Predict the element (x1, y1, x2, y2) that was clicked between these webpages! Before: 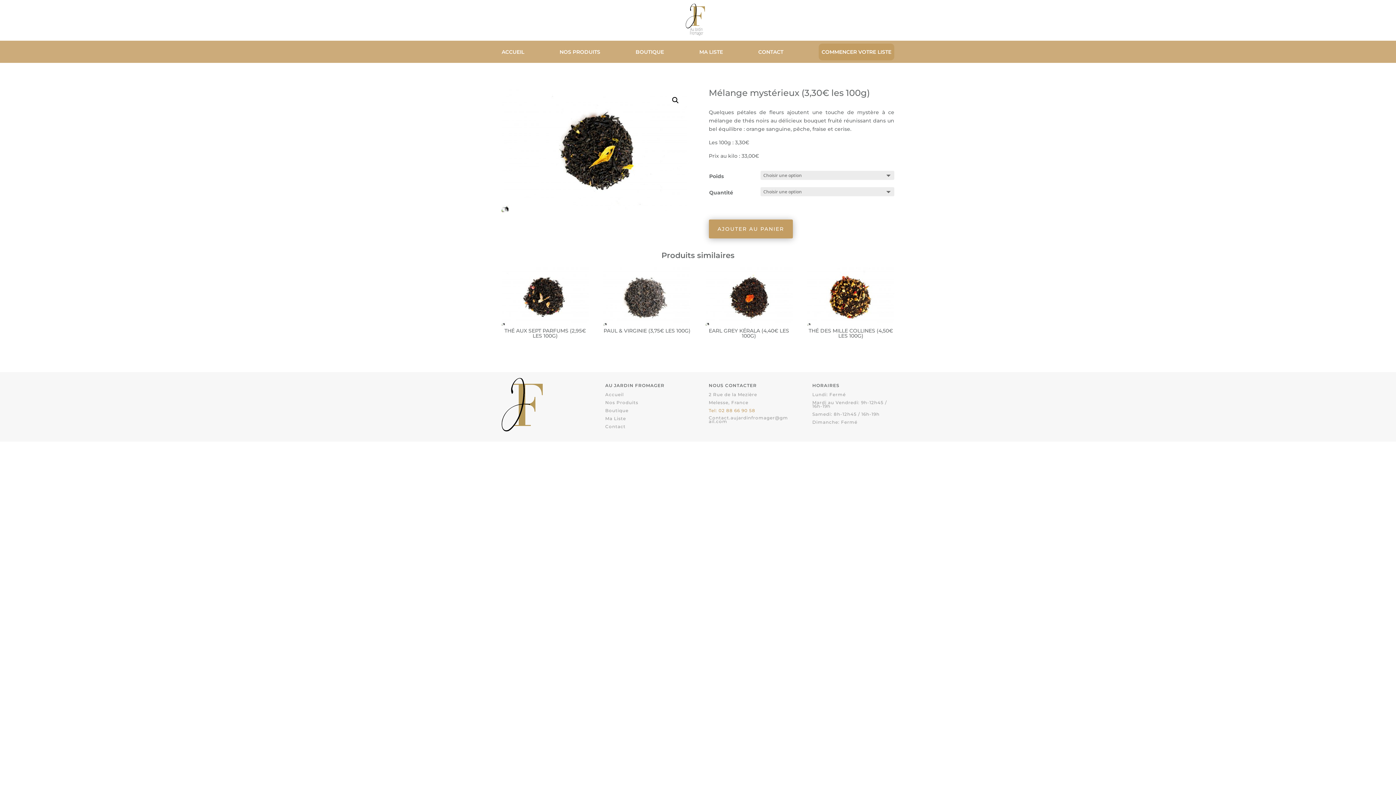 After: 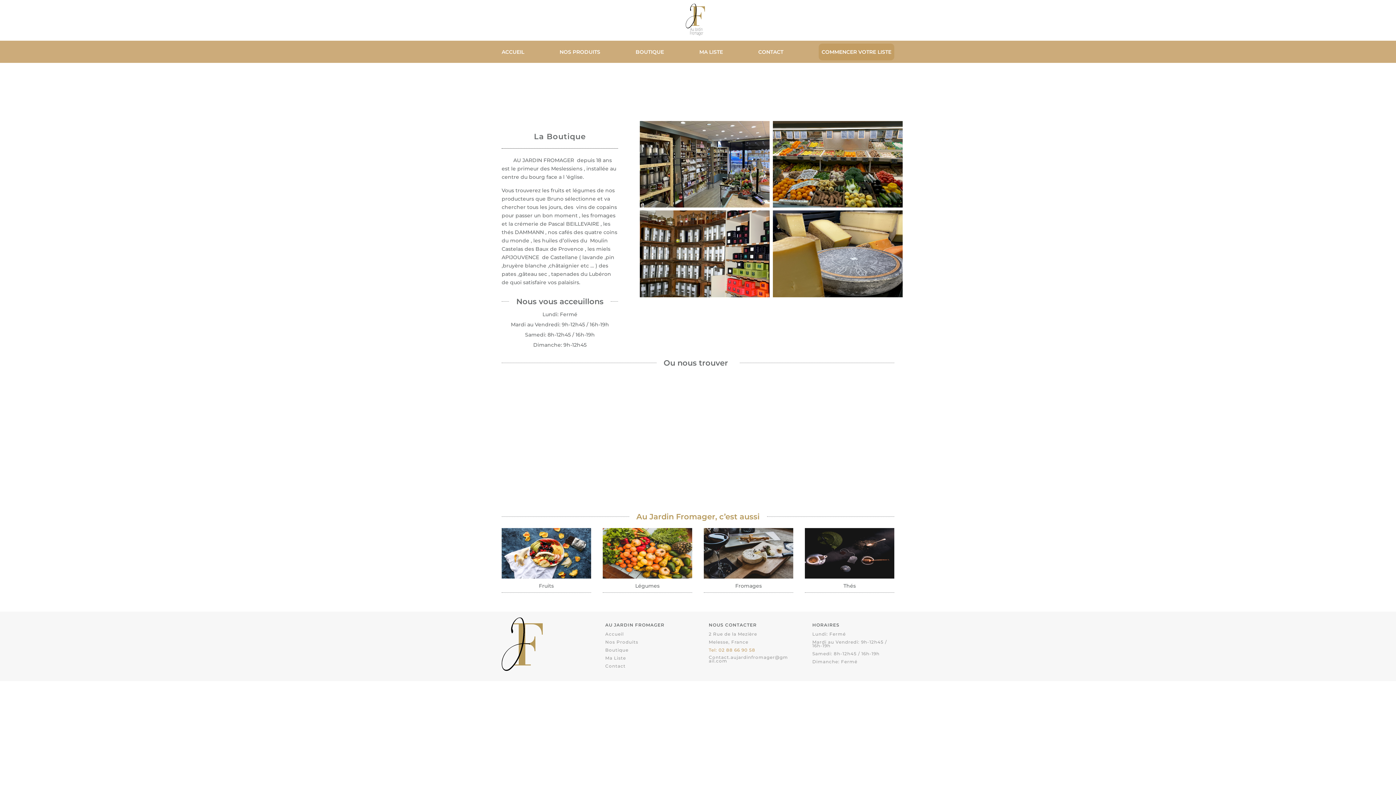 Action: bbox: (635, 49, 664, 57) label: BOUTIQUE